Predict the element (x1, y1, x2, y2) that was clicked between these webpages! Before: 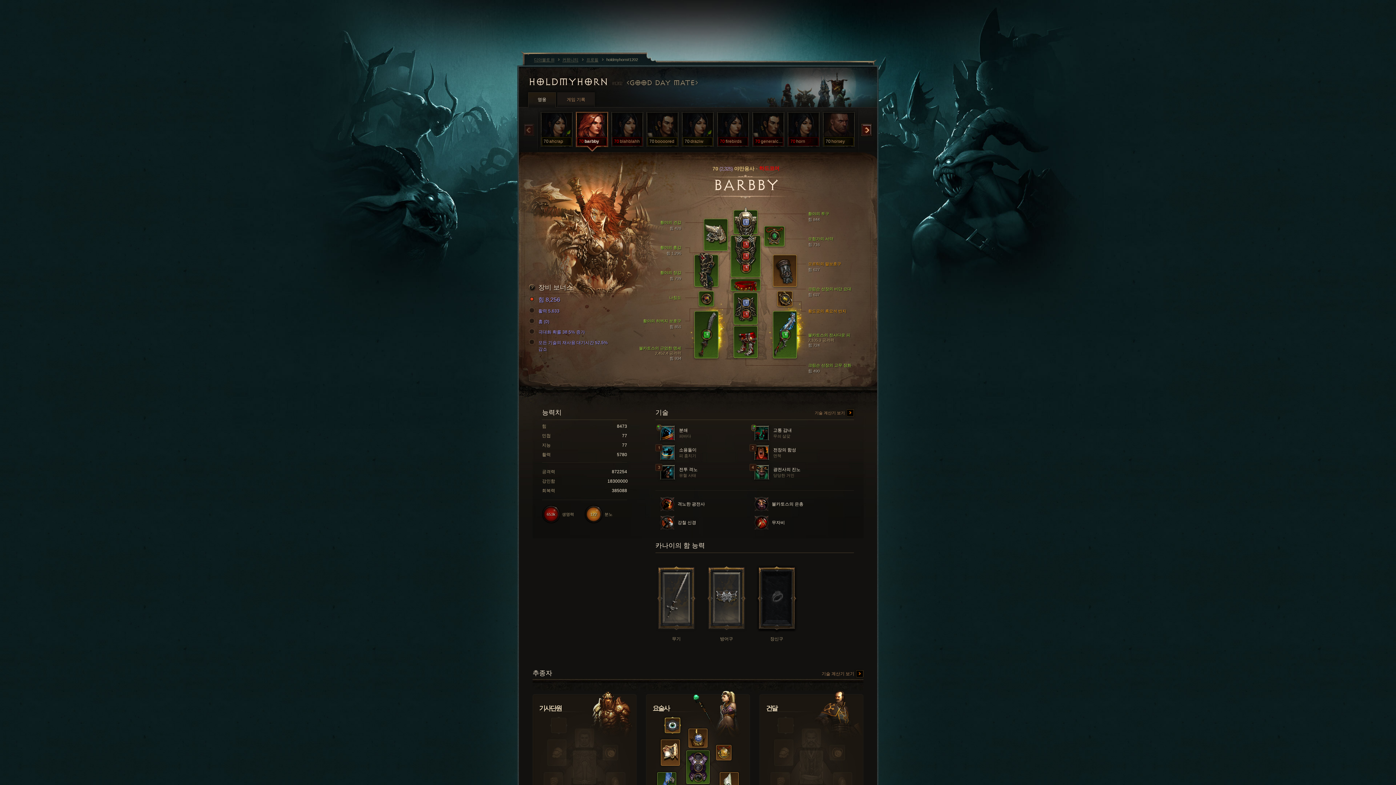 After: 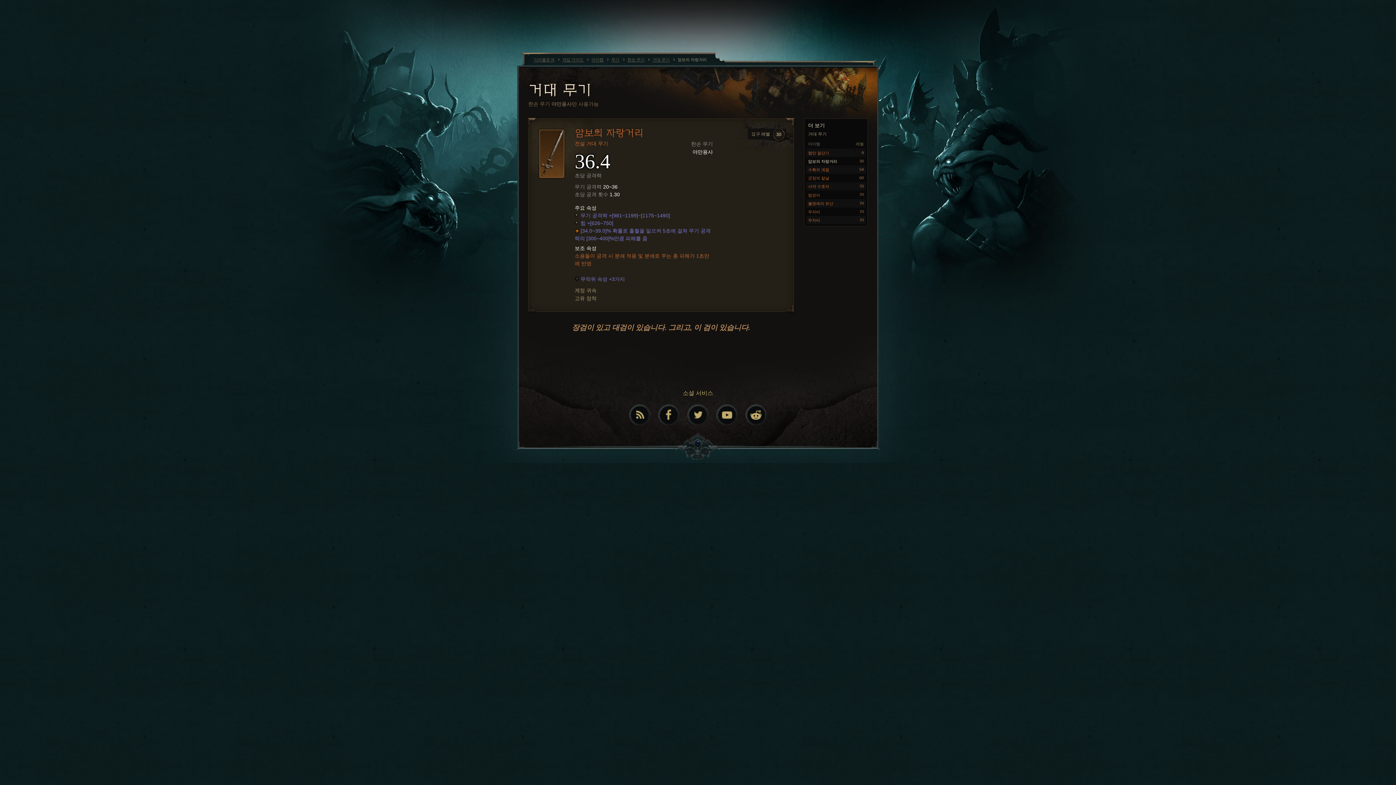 Action: bbox: (655, 561, 697, 630)